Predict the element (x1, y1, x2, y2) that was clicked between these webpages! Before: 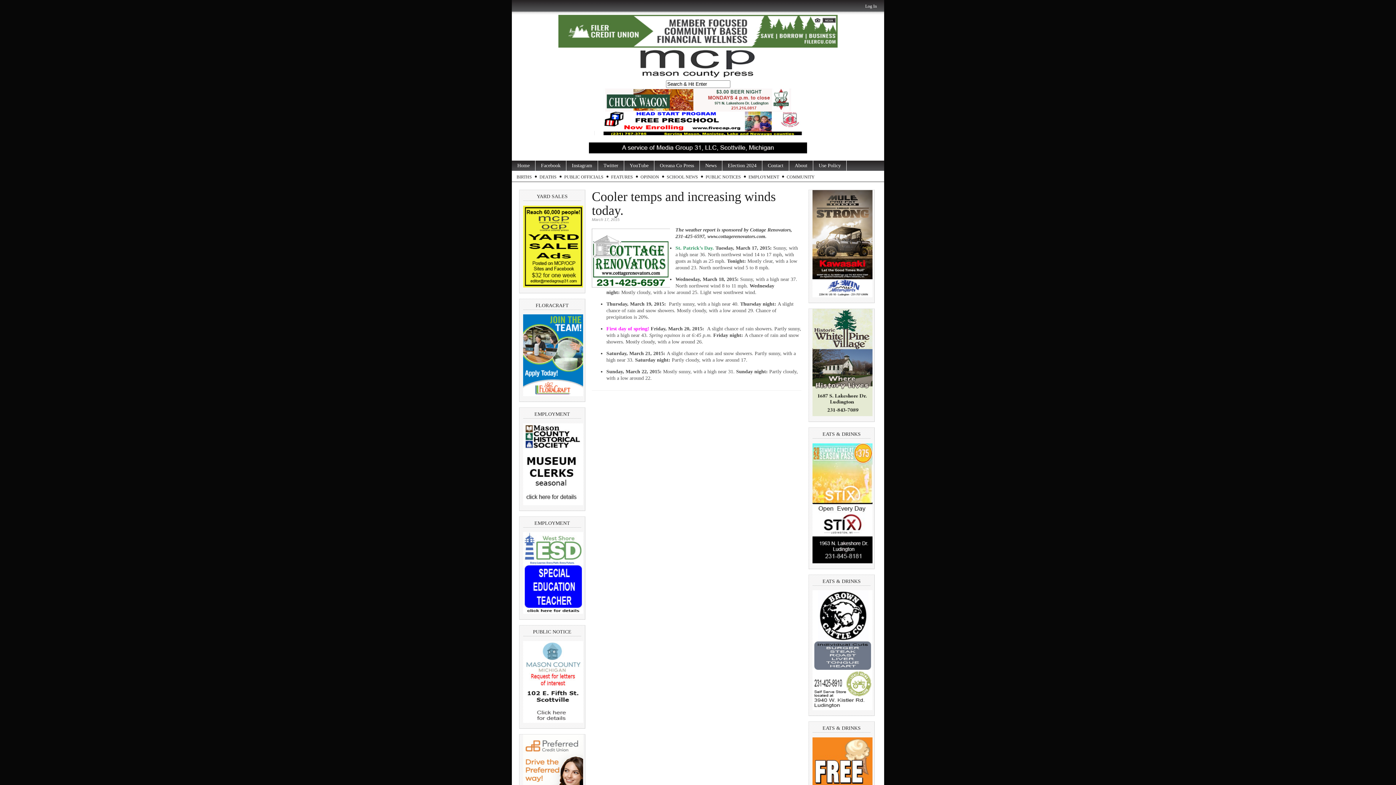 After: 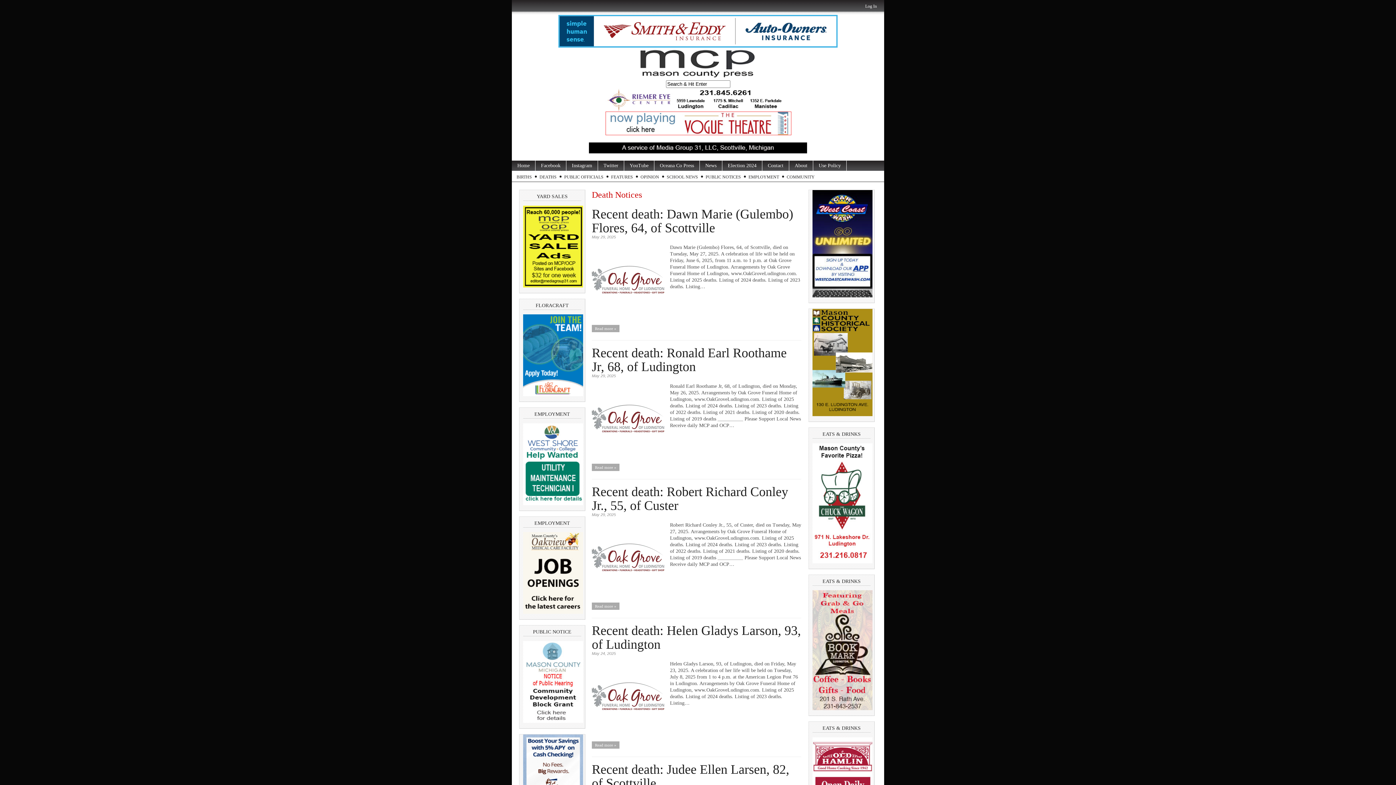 Action: label: DEATHS bbox: (537, 172, 558, 181)